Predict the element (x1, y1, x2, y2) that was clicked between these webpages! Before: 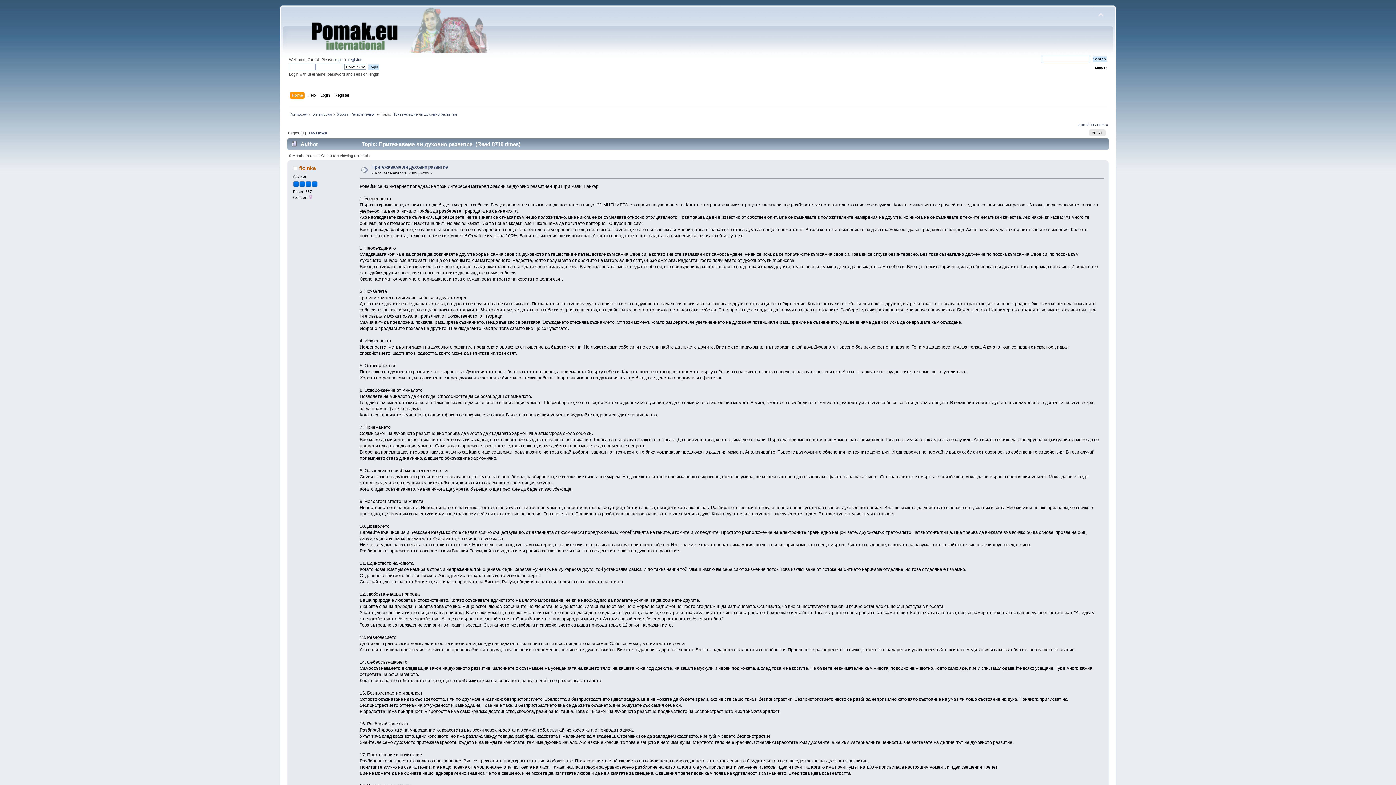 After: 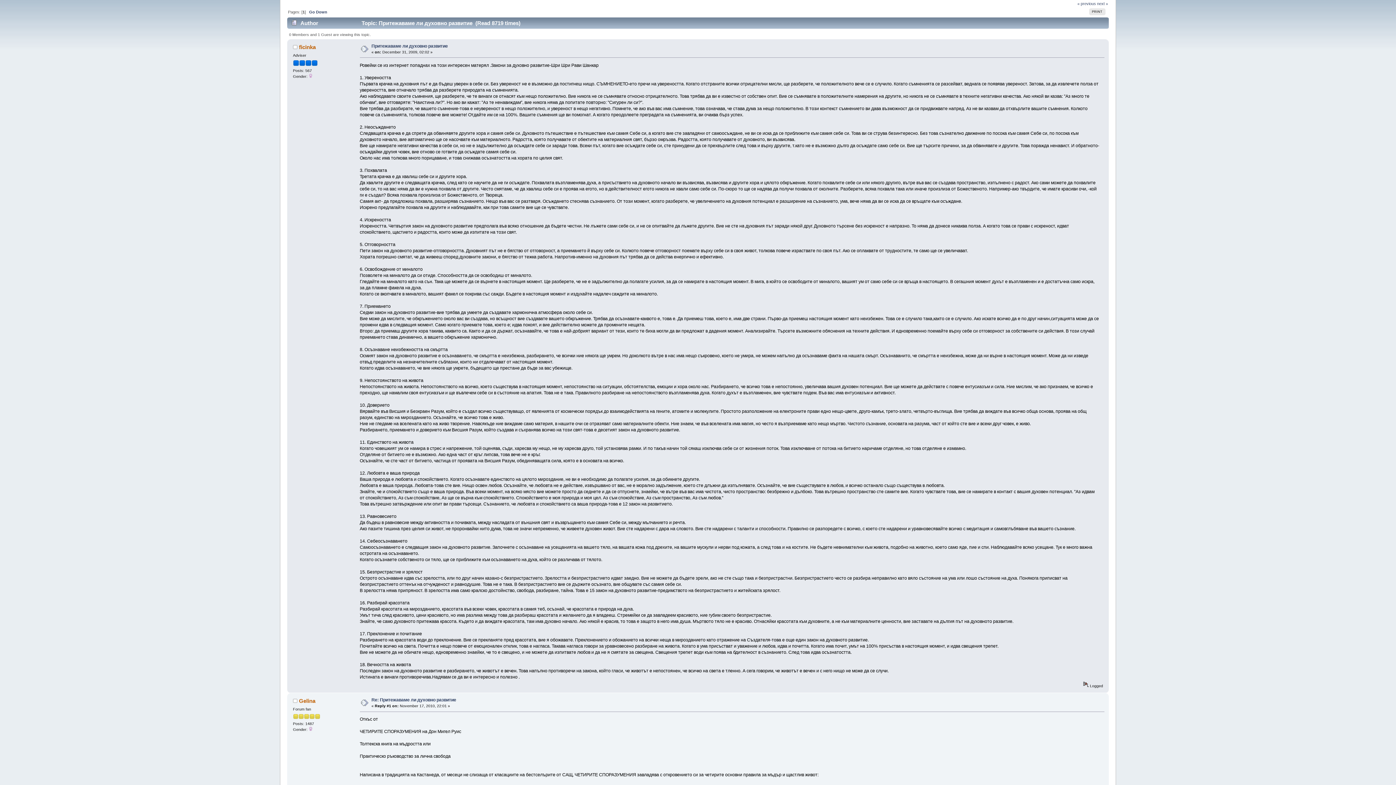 Action: label: Притежаваме ли духовно развитие bbox: (371, 164, 447, 169)